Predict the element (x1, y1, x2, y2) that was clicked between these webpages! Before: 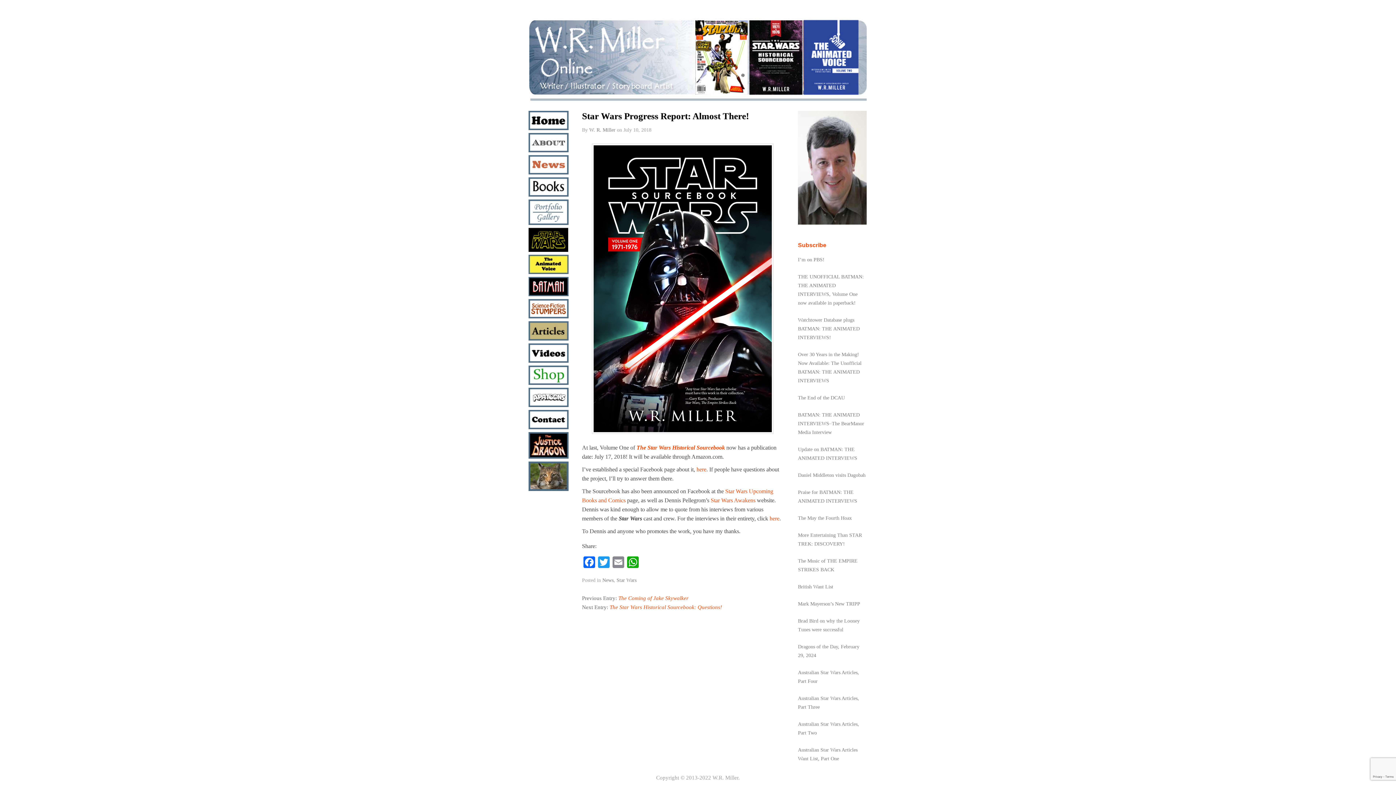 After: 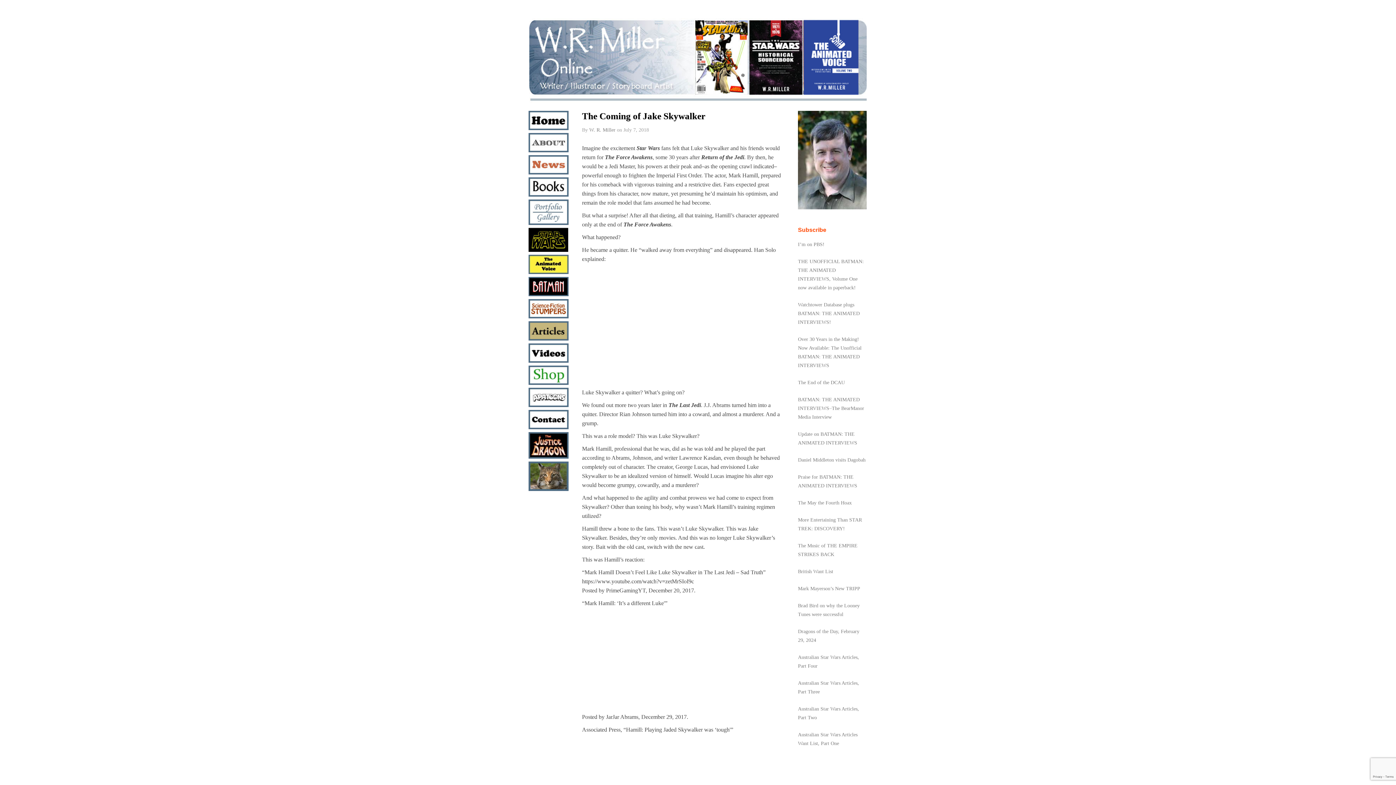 Action: bbox: (618, 595, 688, 601) label: The Coming of Jake Skywalker